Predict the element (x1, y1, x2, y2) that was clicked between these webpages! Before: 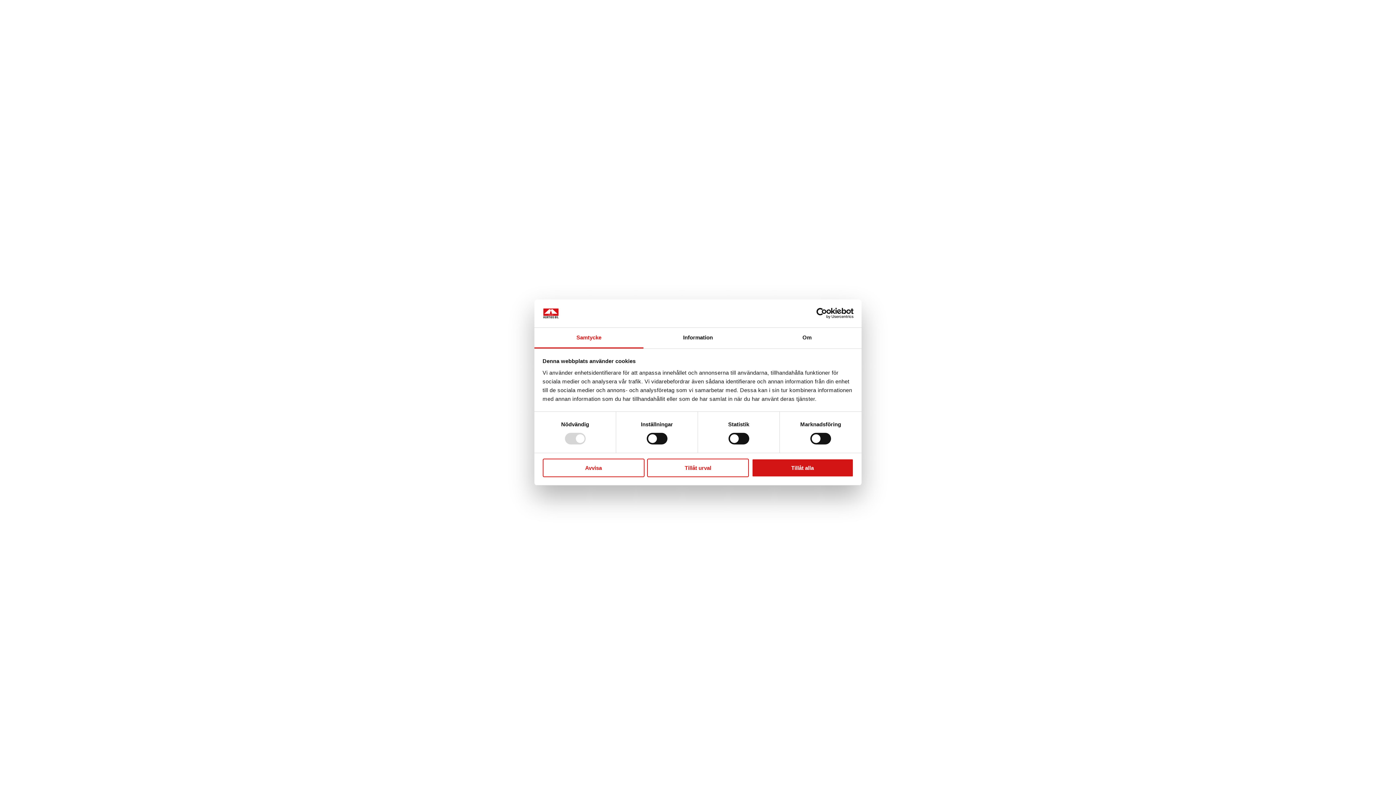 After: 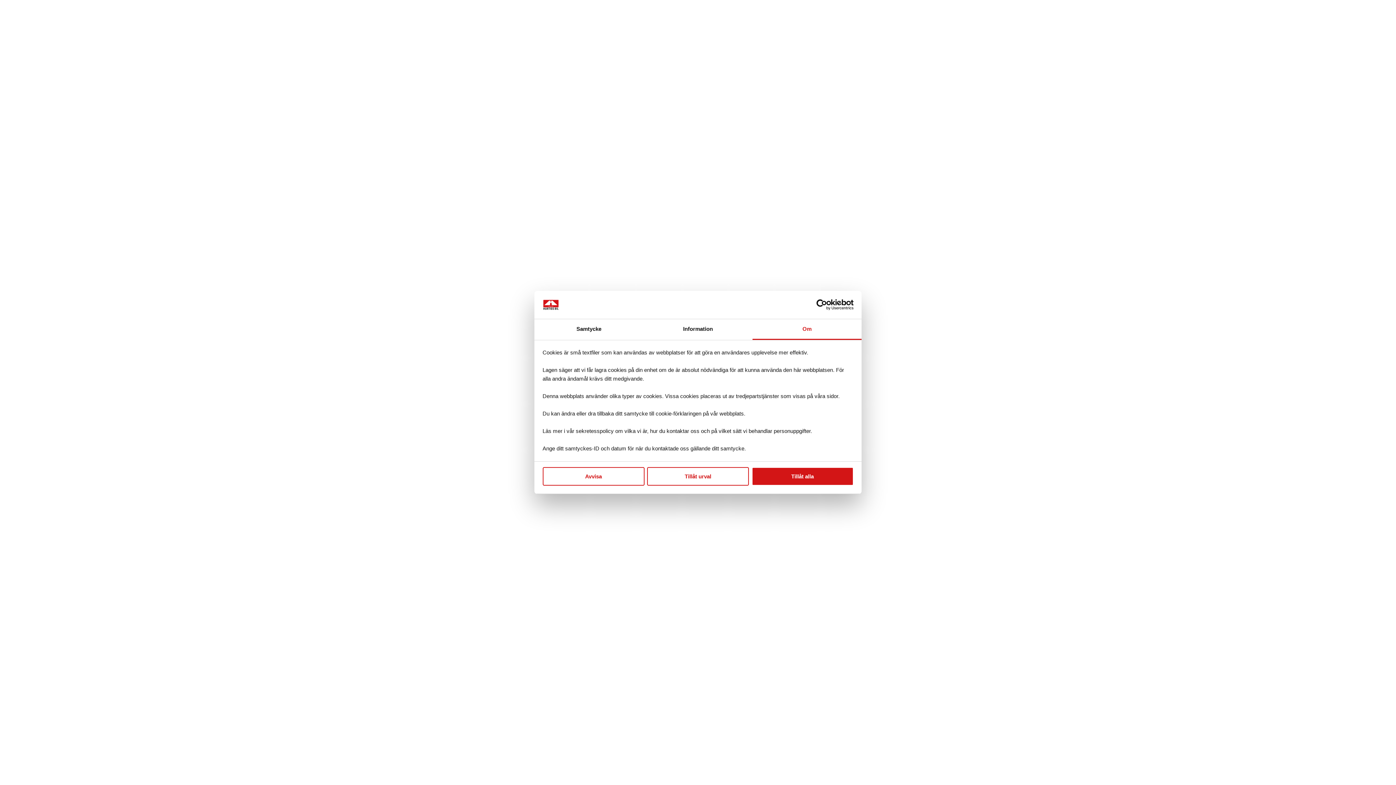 Action: label: Om bbox: (752, 327, 861, 348)